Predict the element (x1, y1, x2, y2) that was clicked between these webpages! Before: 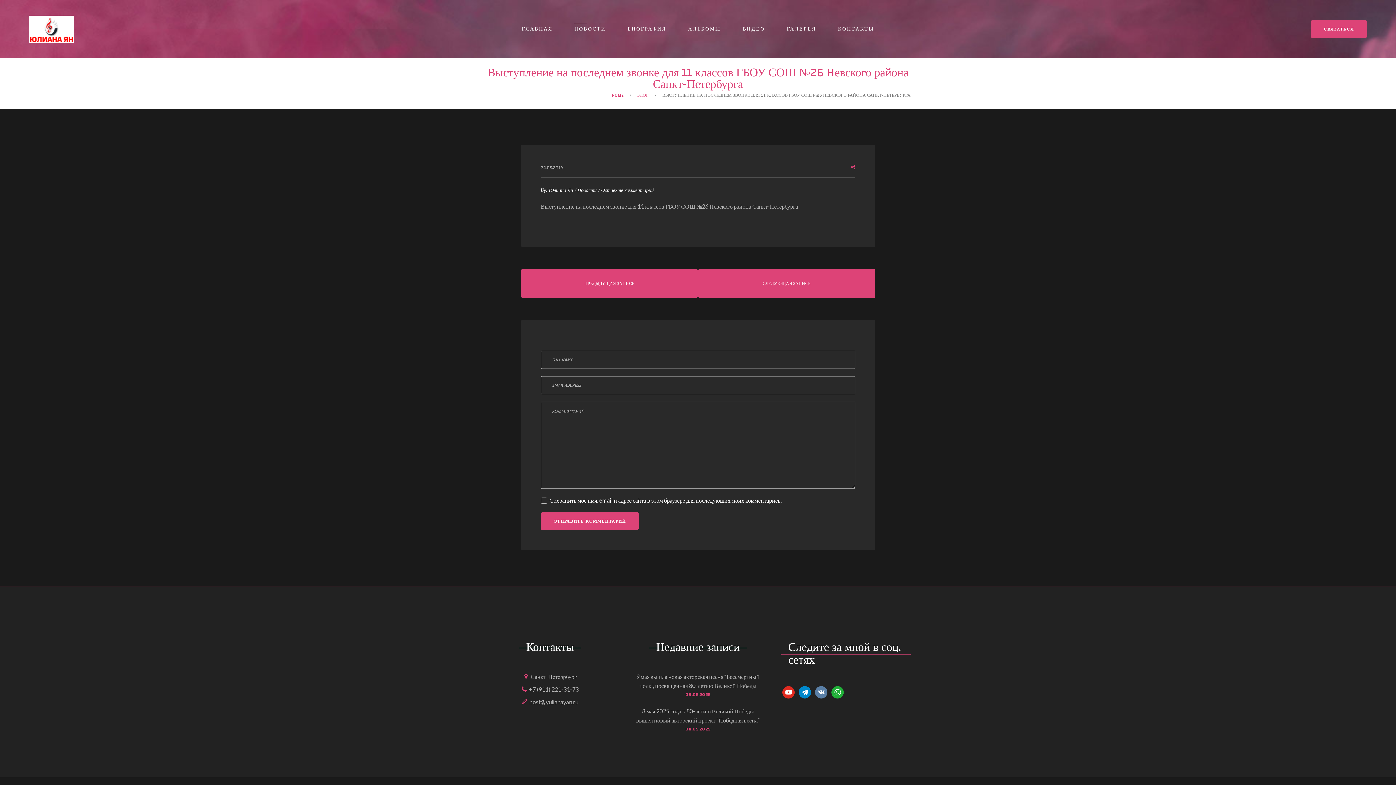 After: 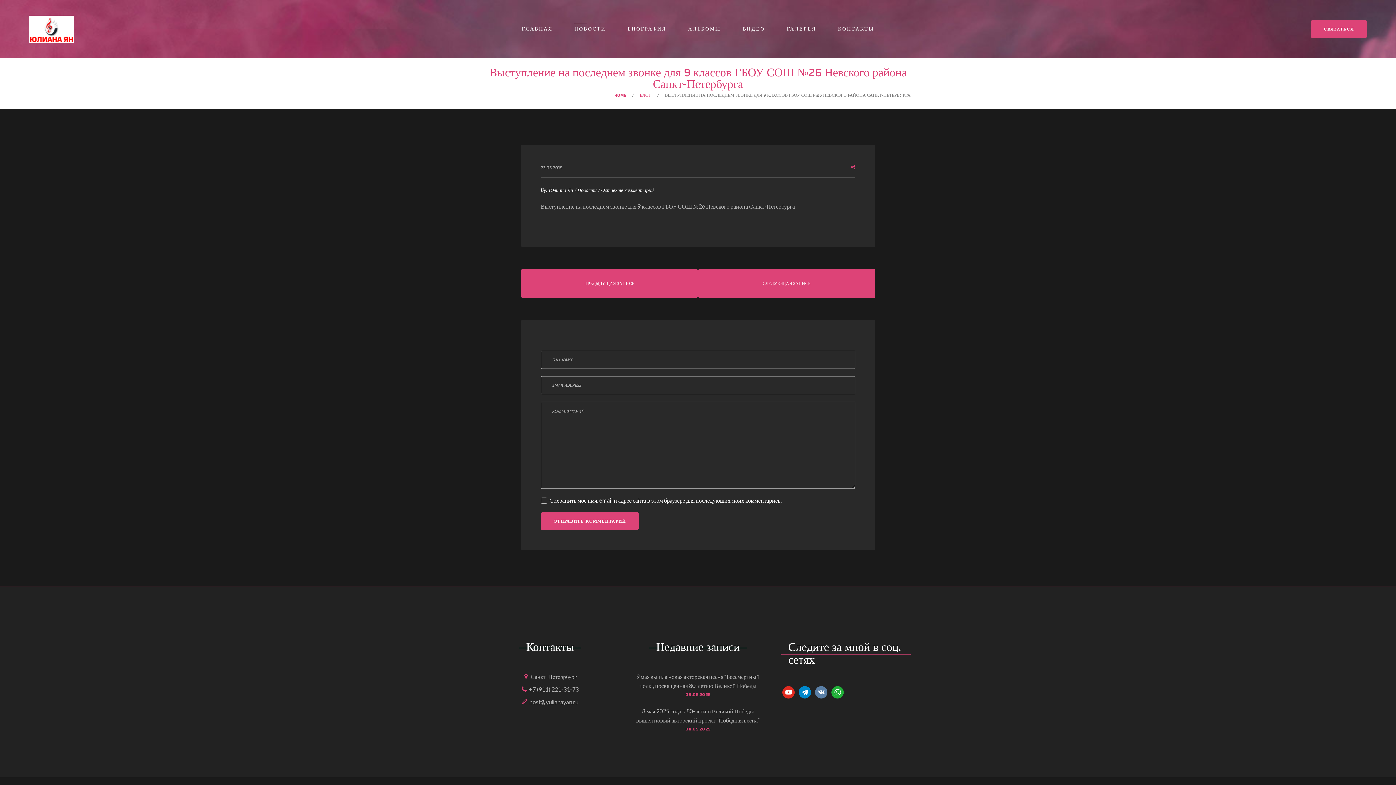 Action: bbox: (520, 269, 698, 298) label: ПРЕДЫДУЩАЯ ЗАПИСЬ